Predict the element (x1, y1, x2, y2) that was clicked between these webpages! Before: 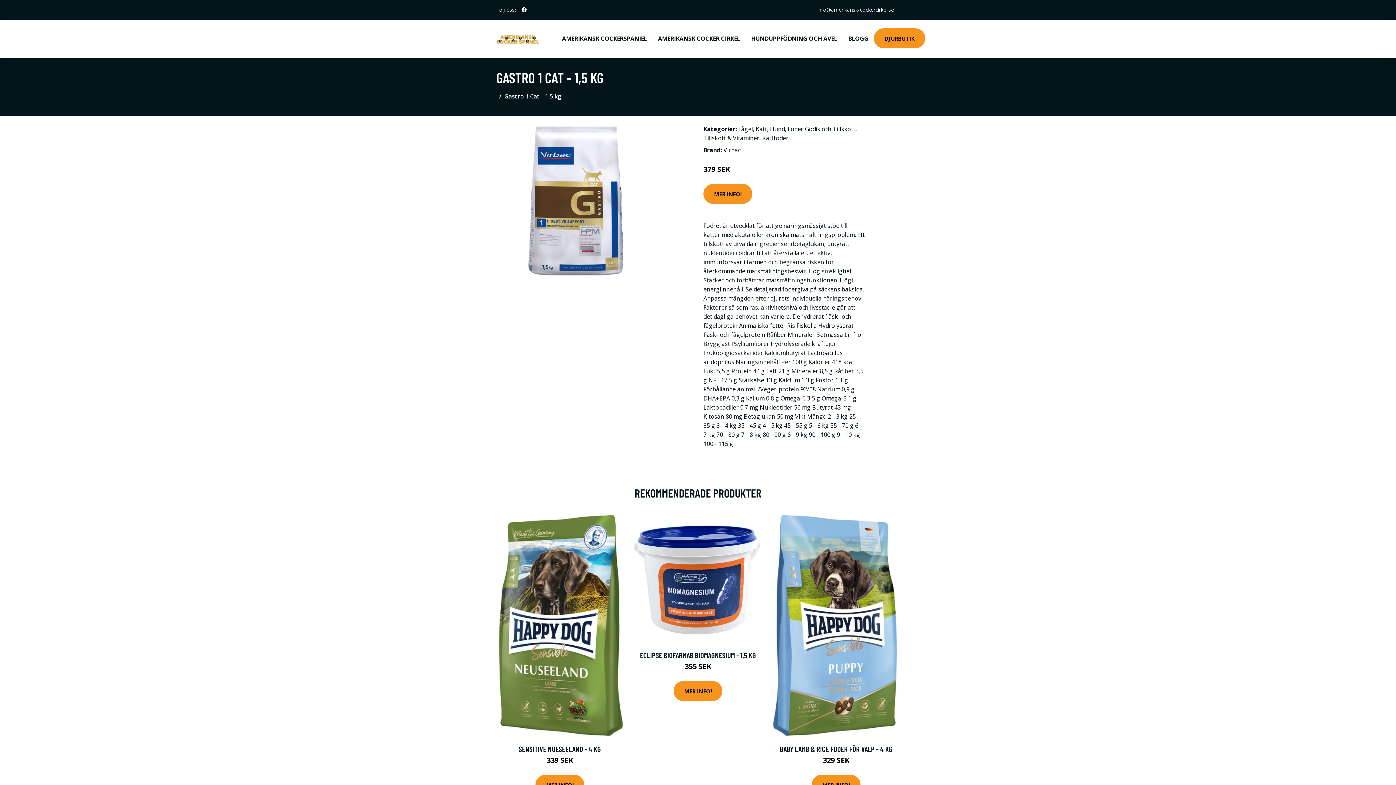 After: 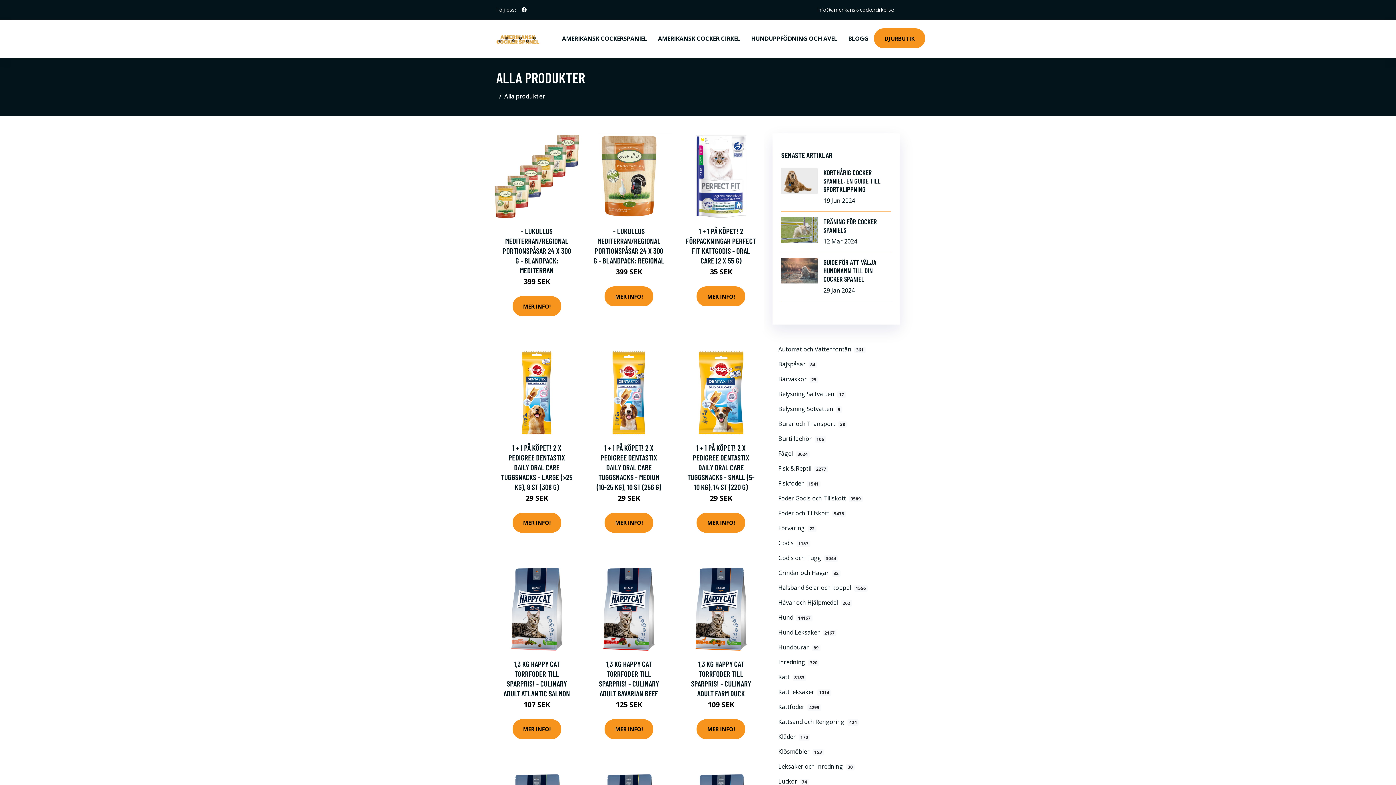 Action: bbox: (874, 28, 925, 48) label: DJURBUTIK